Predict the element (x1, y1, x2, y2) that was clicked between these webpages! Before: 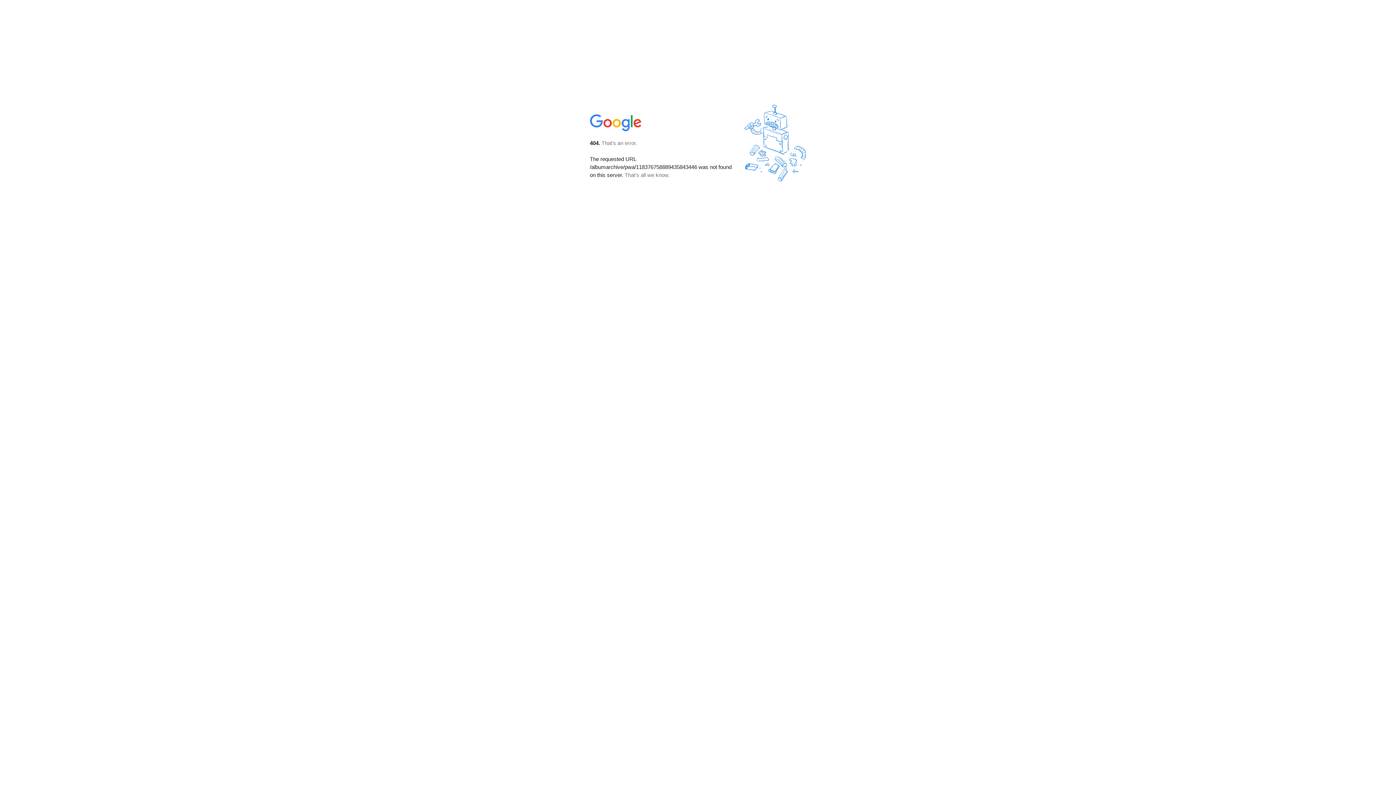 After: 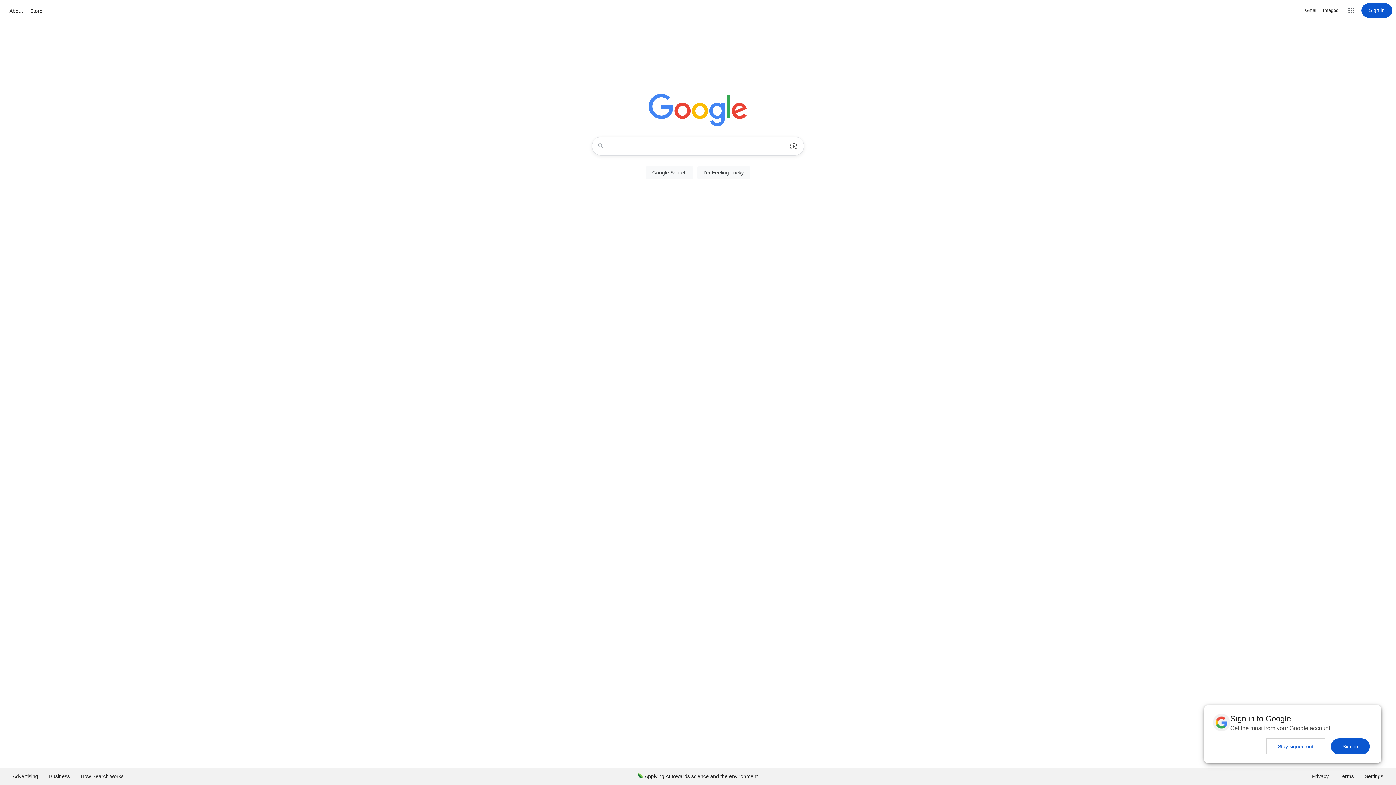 Action: bbox: (590, 127, 642, 134)